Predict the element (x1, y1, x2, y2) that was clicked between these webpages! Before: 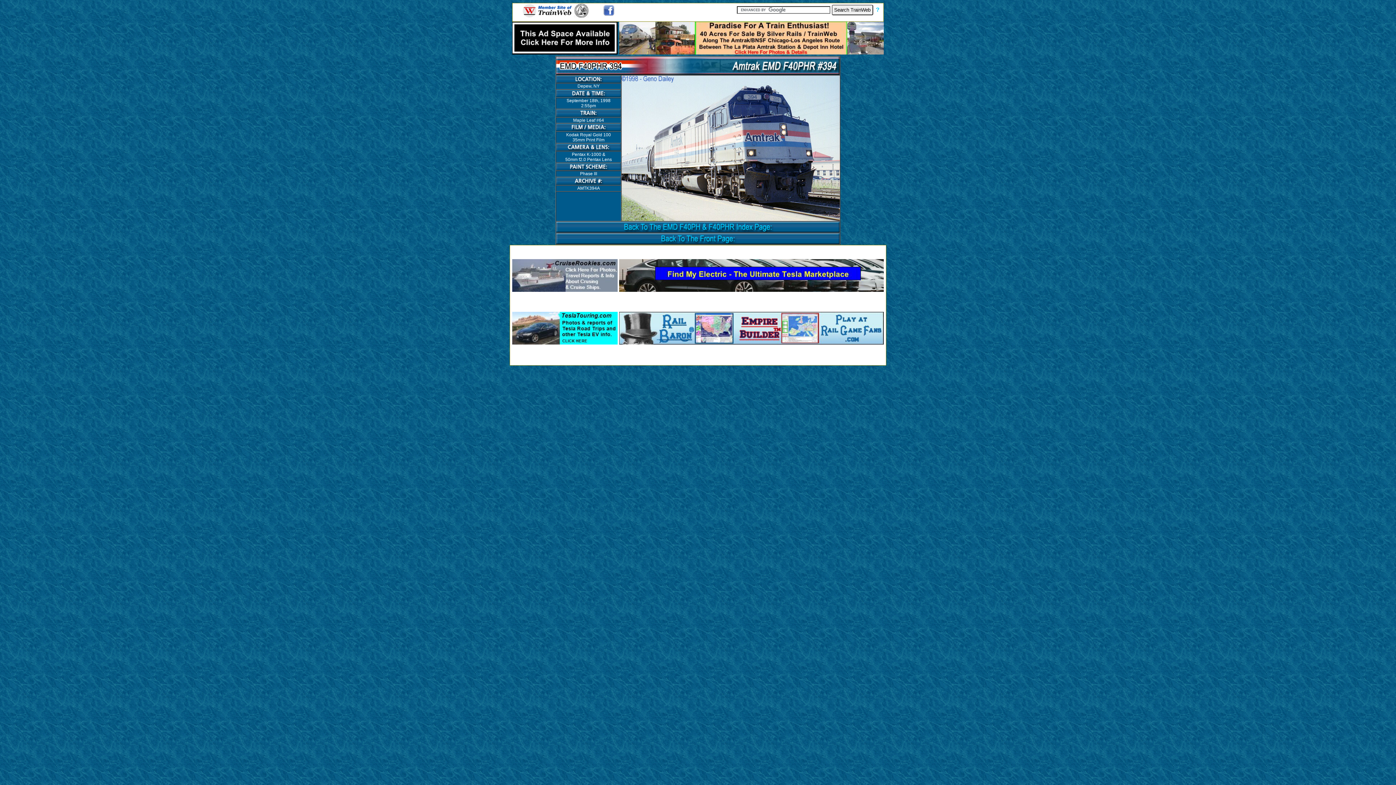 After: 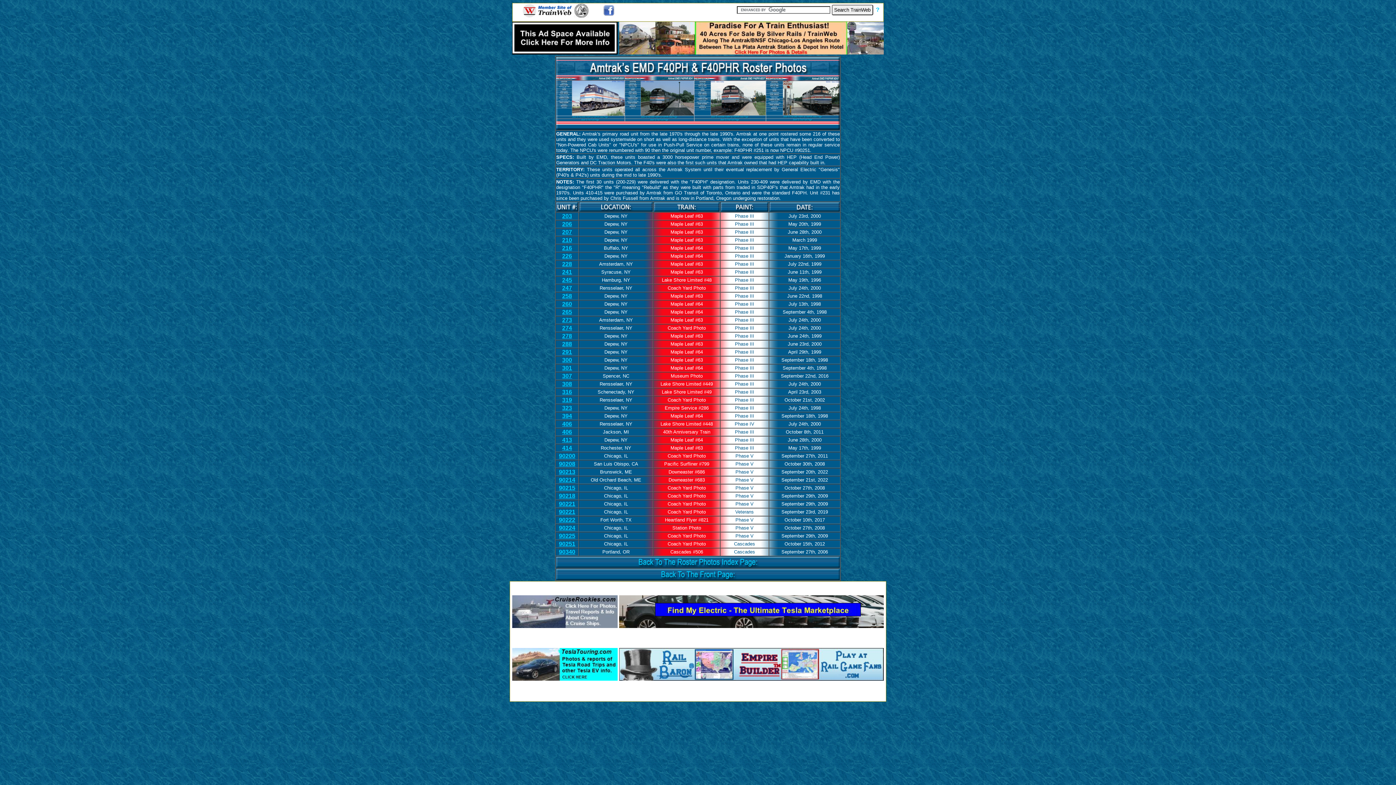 Action: bbox: (556, 227, 840, 233)